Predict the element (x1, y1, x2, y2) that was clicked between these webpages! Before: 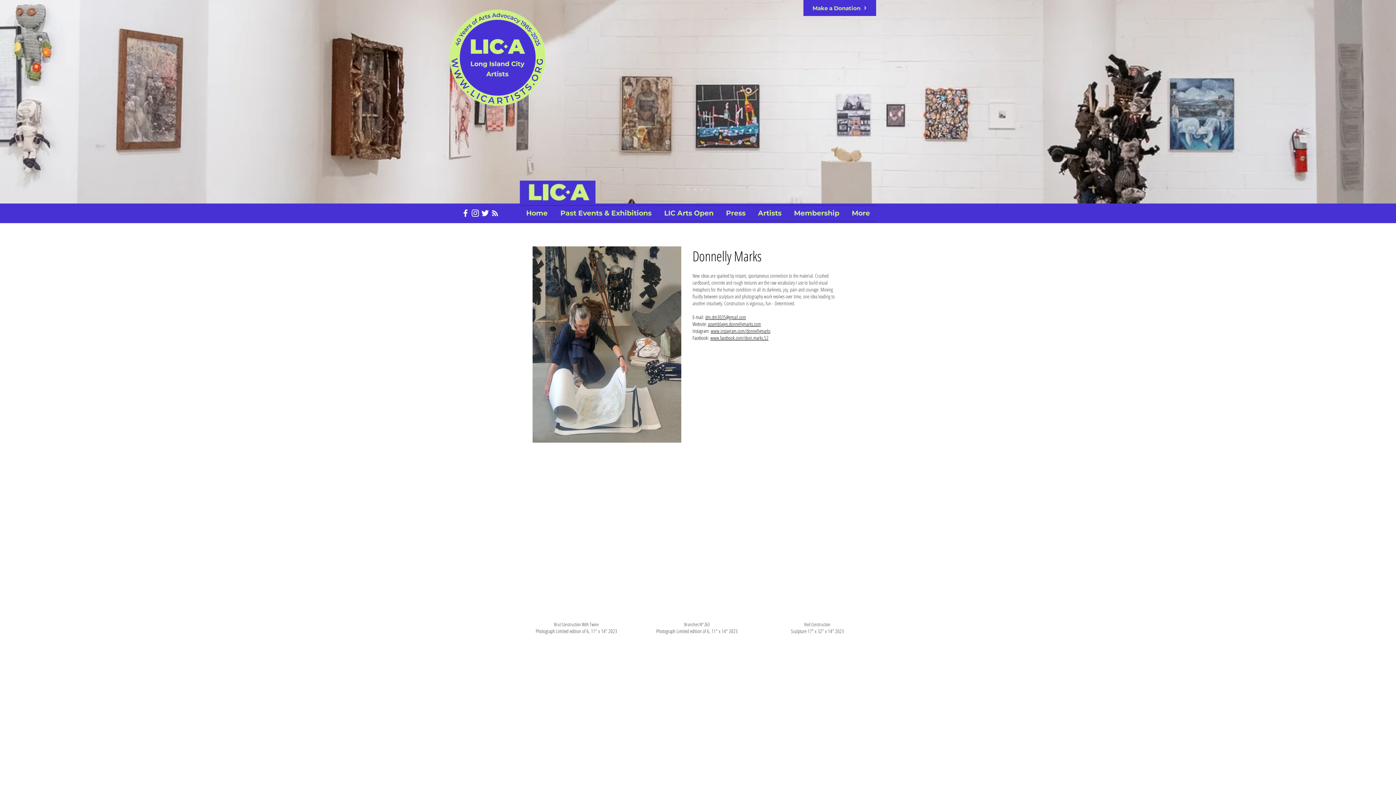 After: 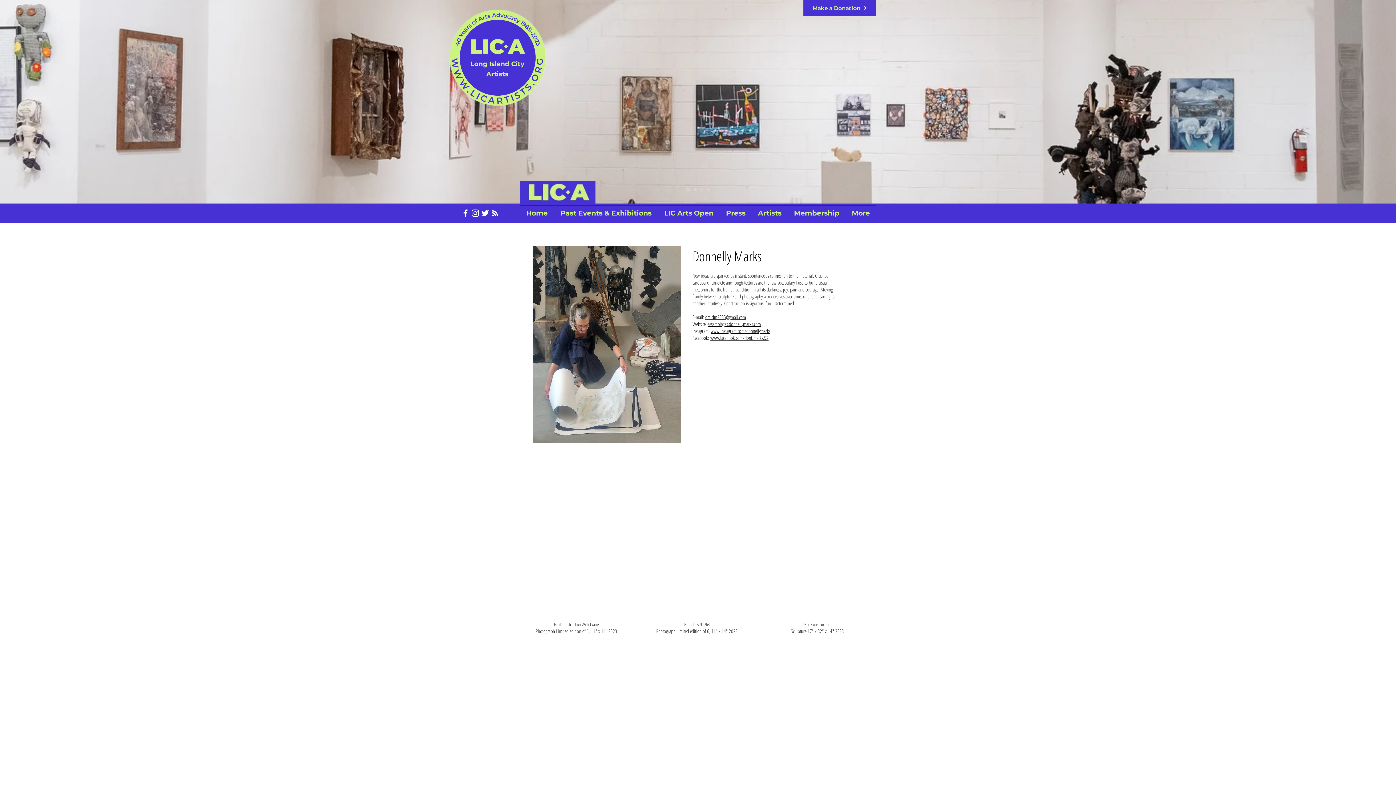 Action: bbox: (705, 313, 746, 320) label: dm.dm3035@gmail.com